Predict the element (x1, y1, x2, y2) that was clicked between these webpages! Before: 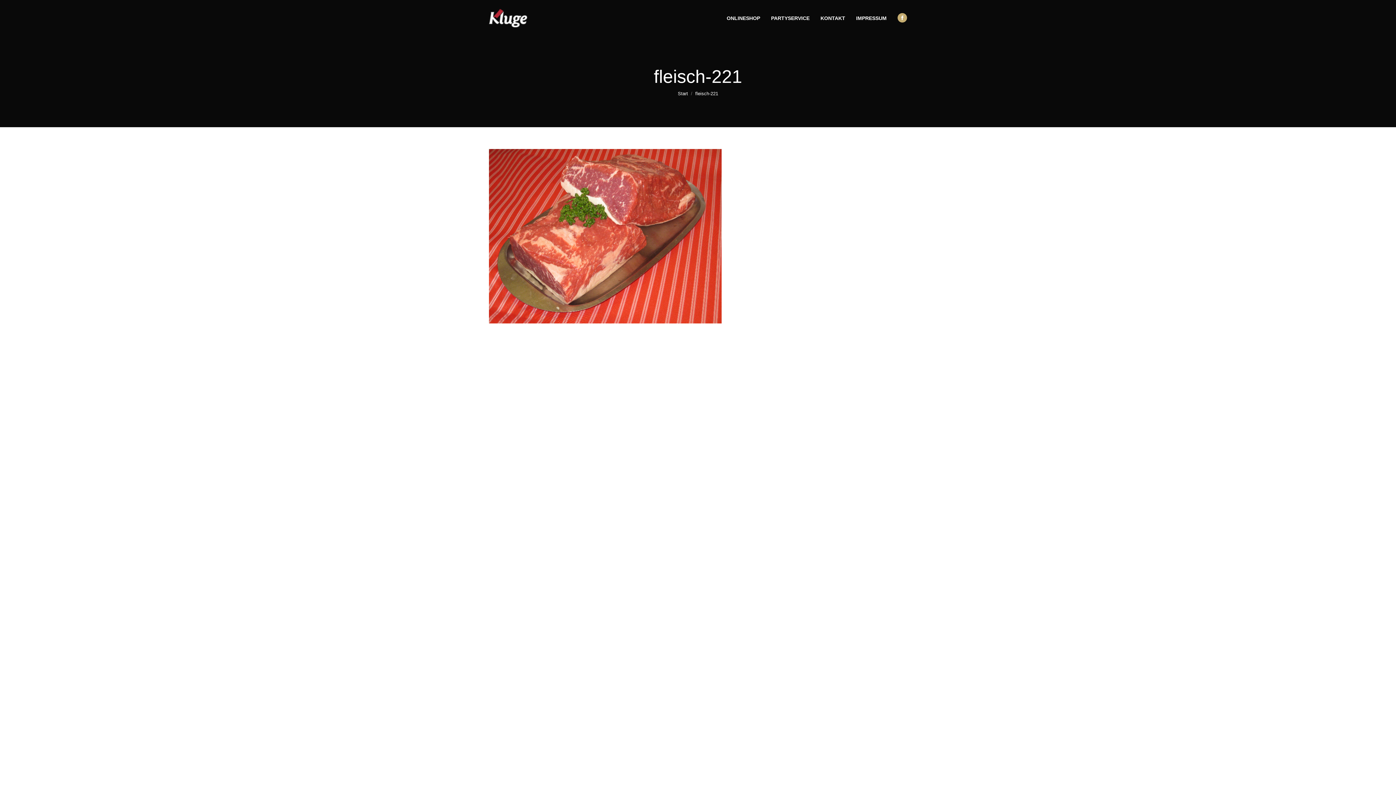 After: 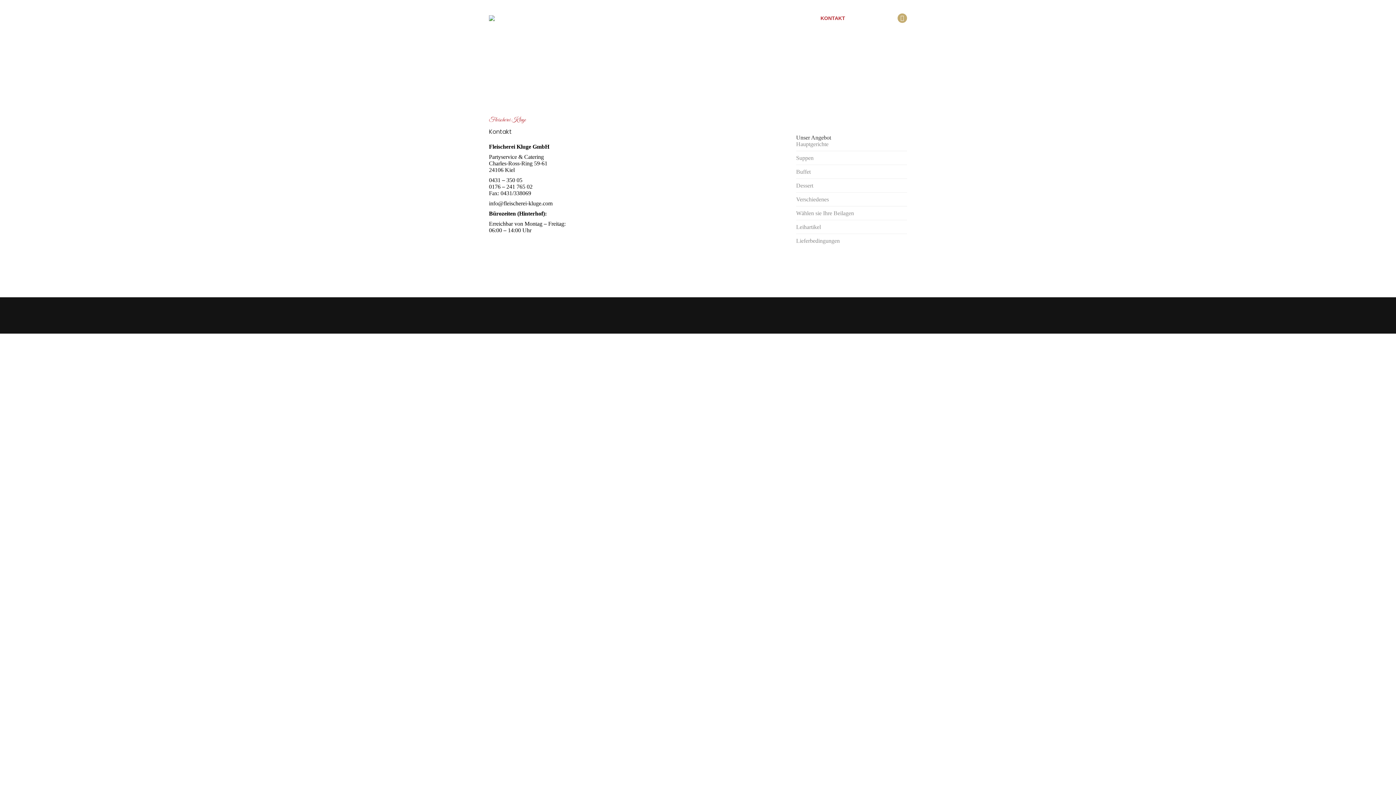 Action: bbox: (820, 13, 845, 22) label: KONTAKT